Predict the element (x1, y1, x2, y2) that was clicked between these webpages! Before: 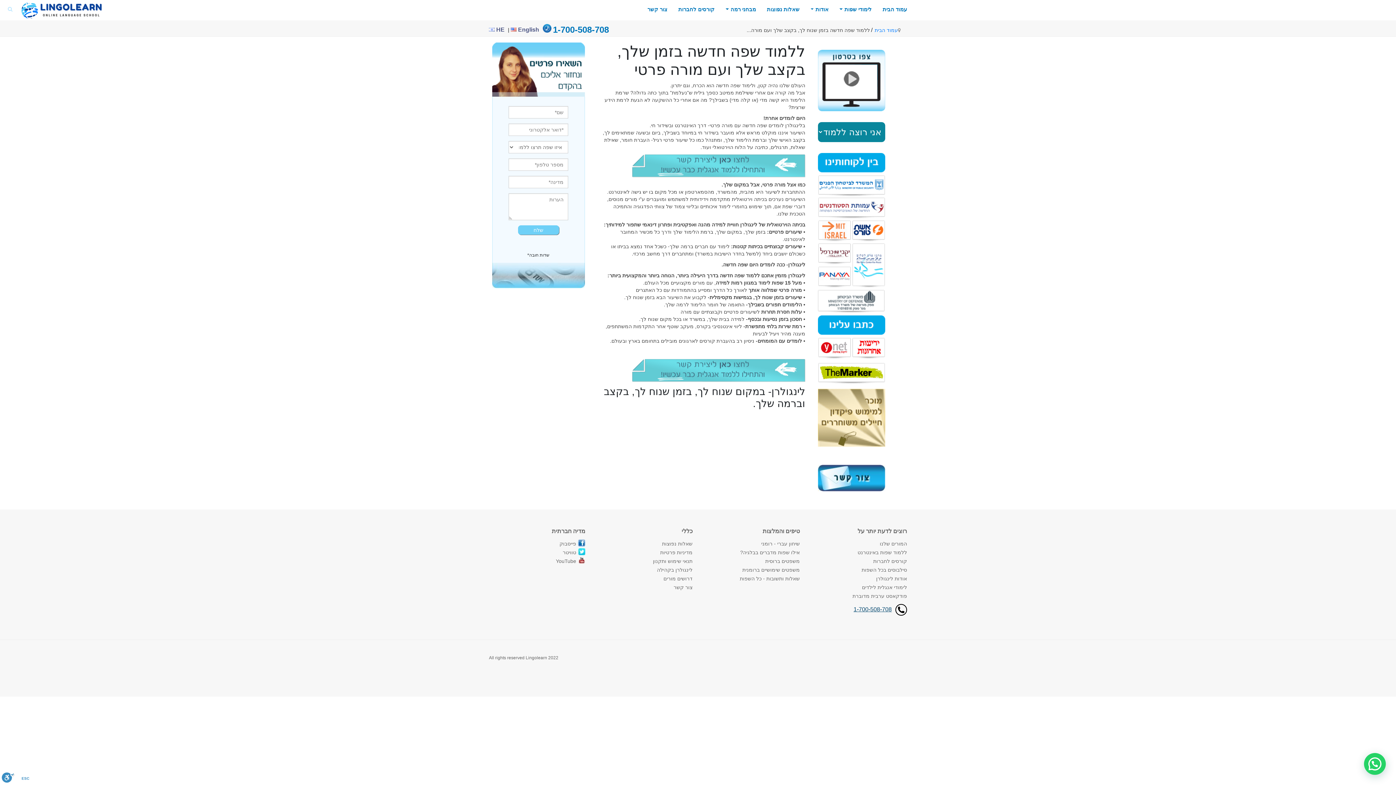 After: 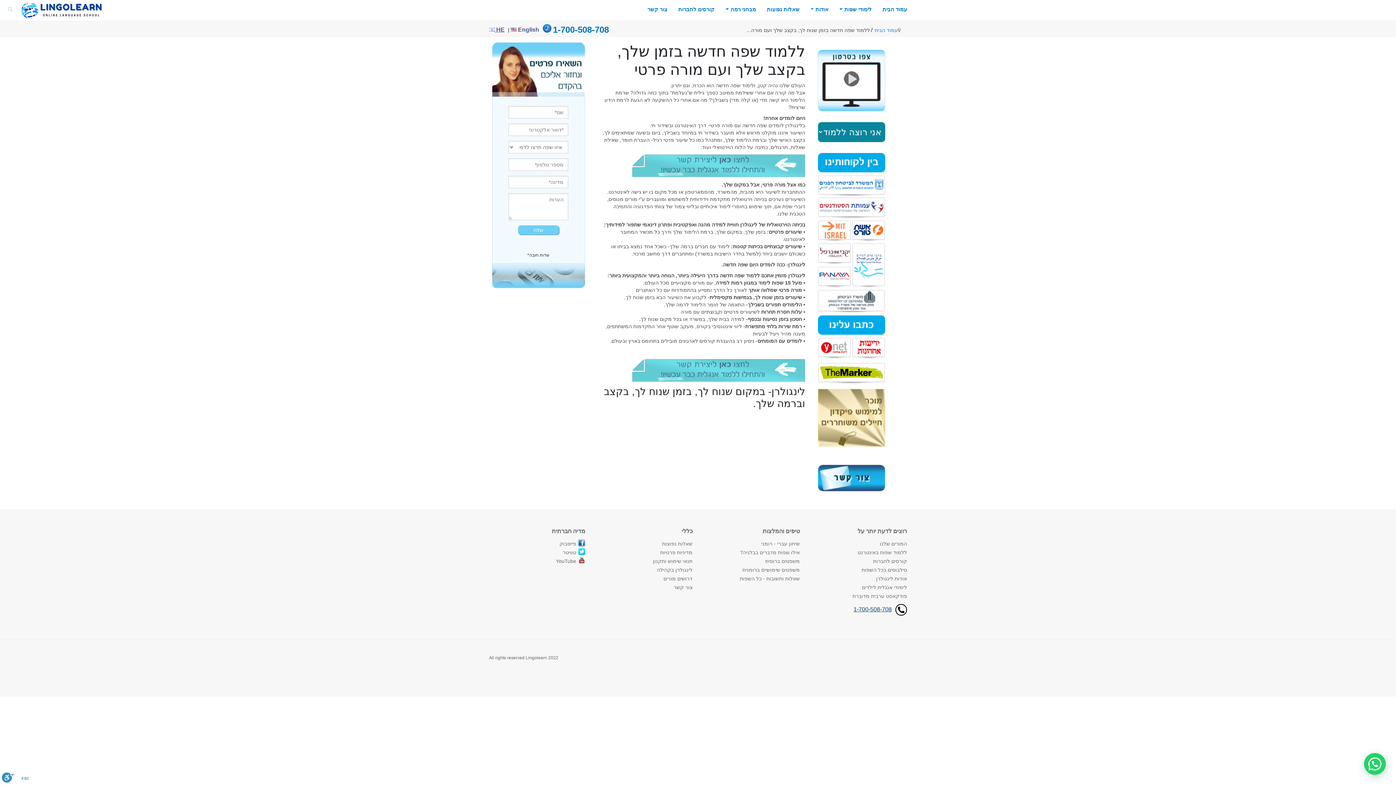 Action: label:  HE bbox: (489, 26, 504, 32)